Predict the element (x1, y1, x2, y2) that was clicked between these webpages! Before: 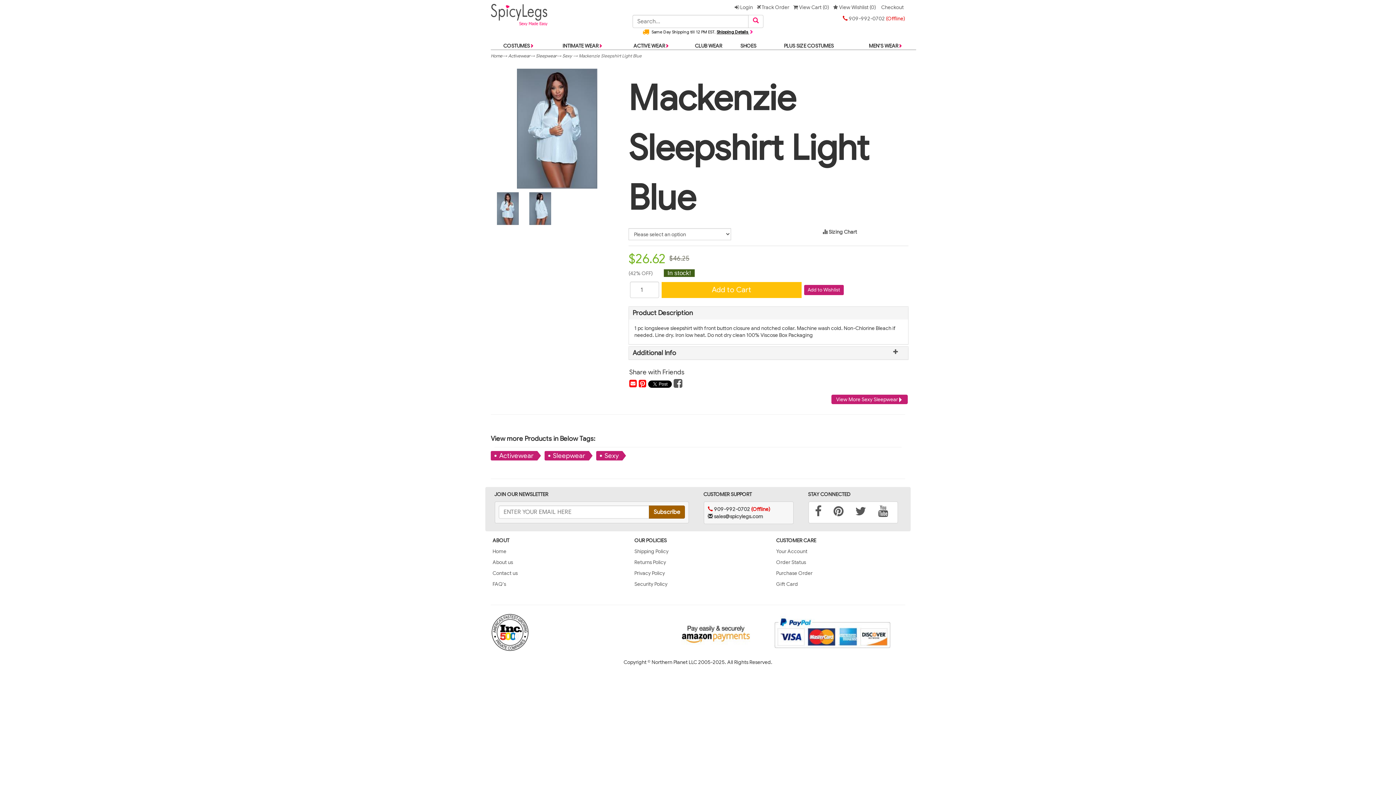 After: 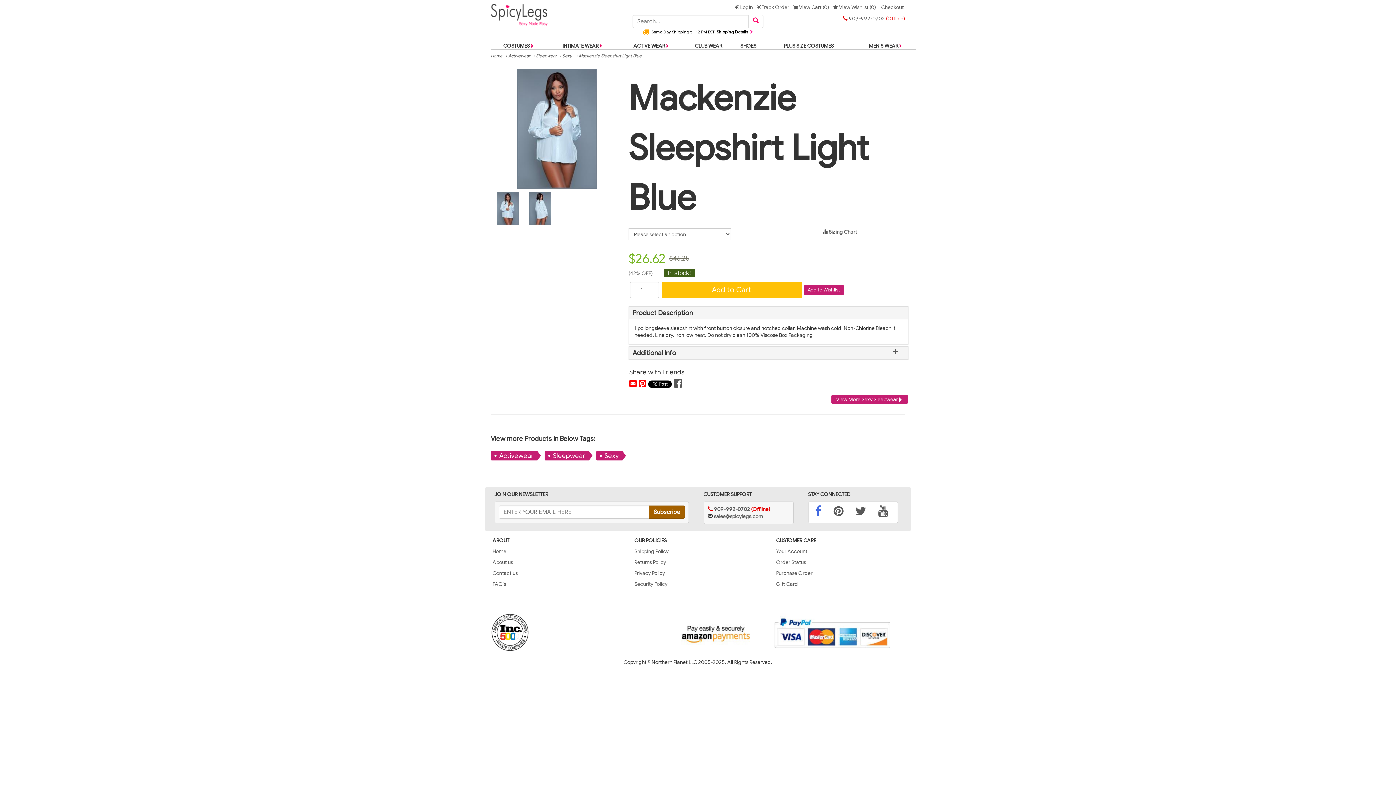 Action: bbox: (815, 510, 821, 517)